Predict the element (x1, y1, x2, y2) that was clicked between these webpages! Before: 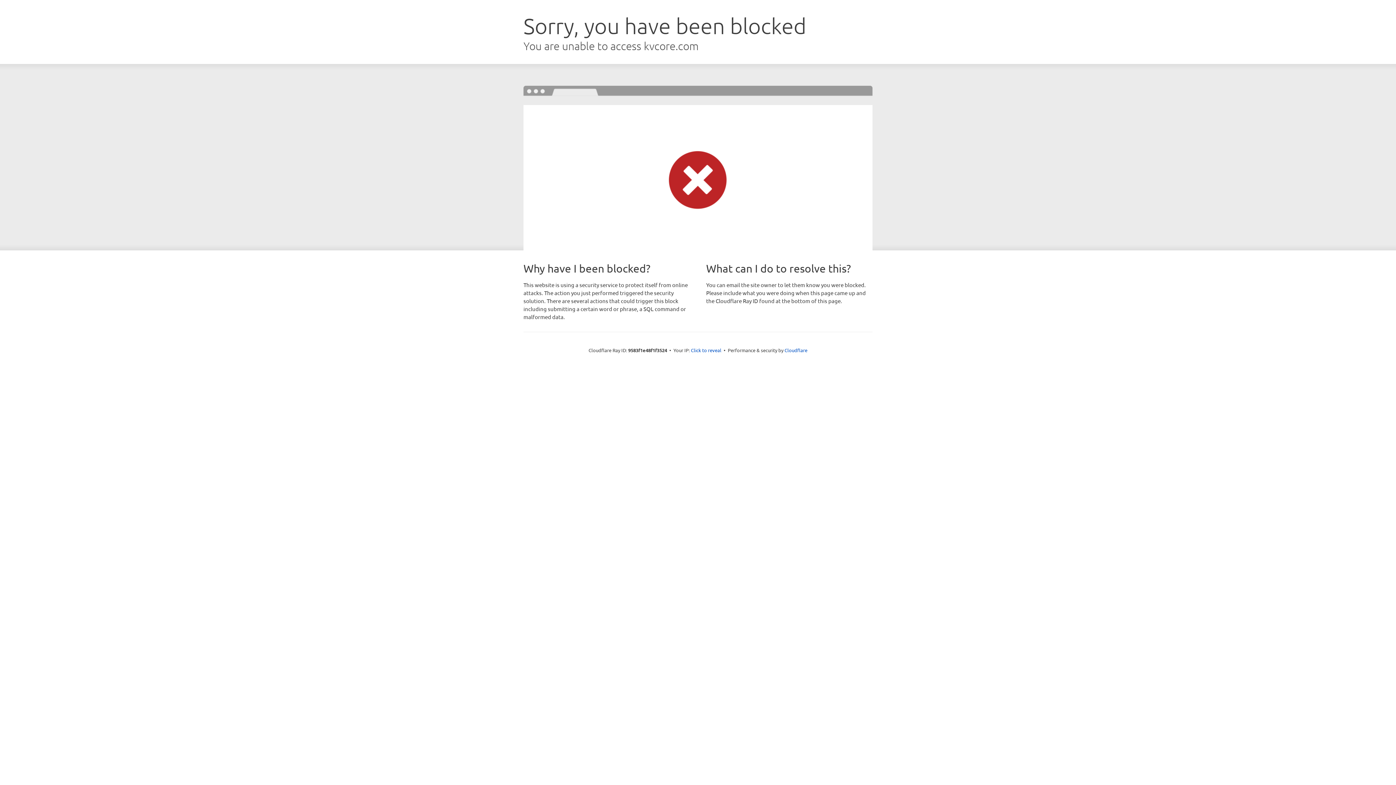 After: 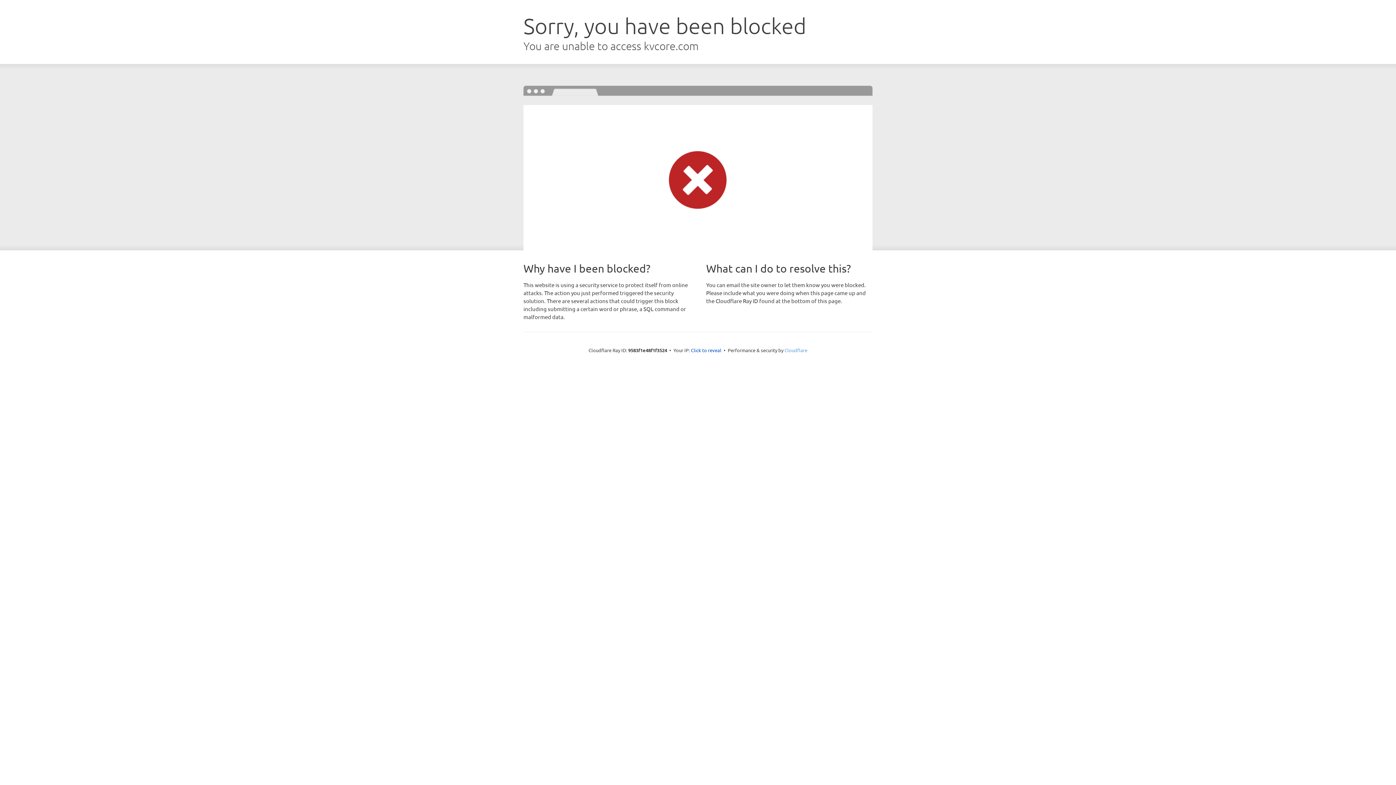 Action: label: Cloudflare bbox: (784, 347, 807, 353)